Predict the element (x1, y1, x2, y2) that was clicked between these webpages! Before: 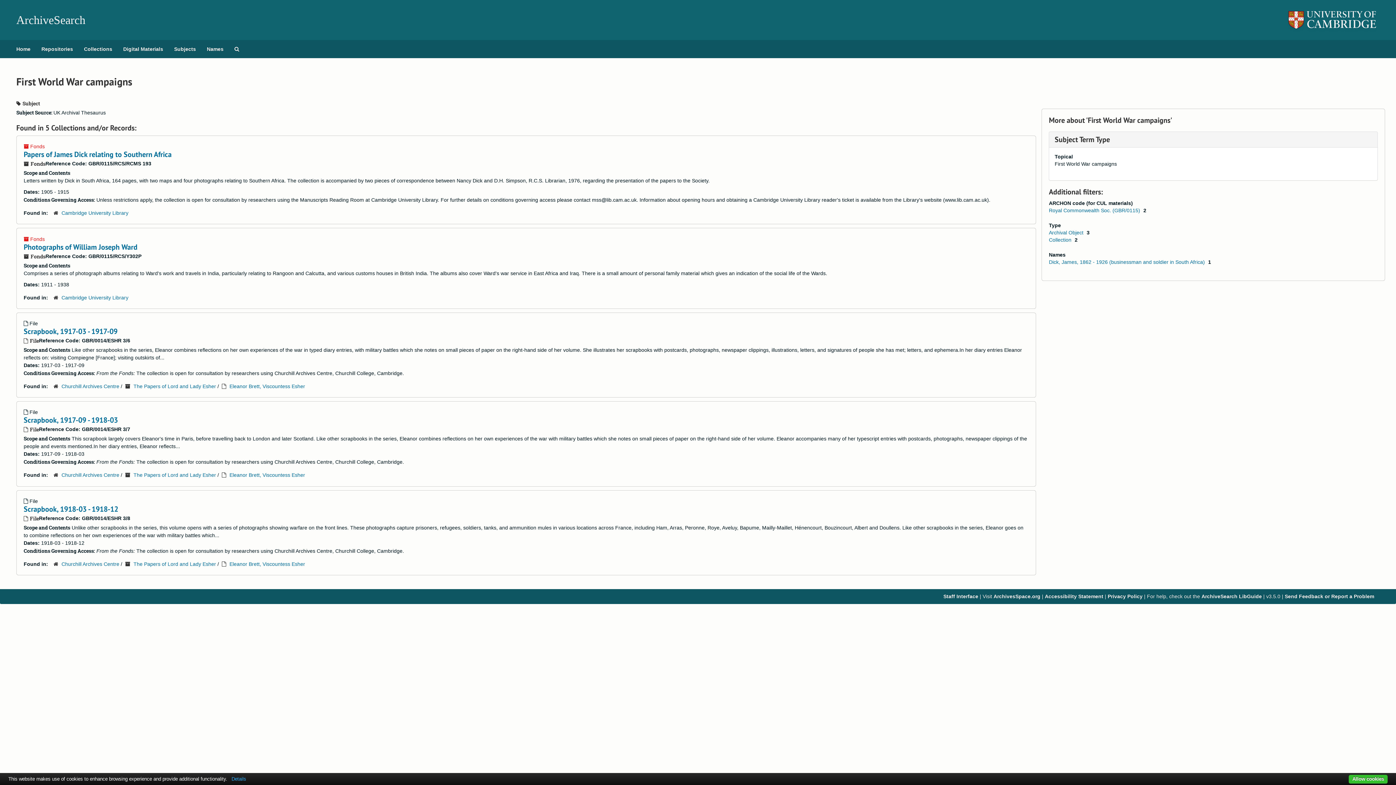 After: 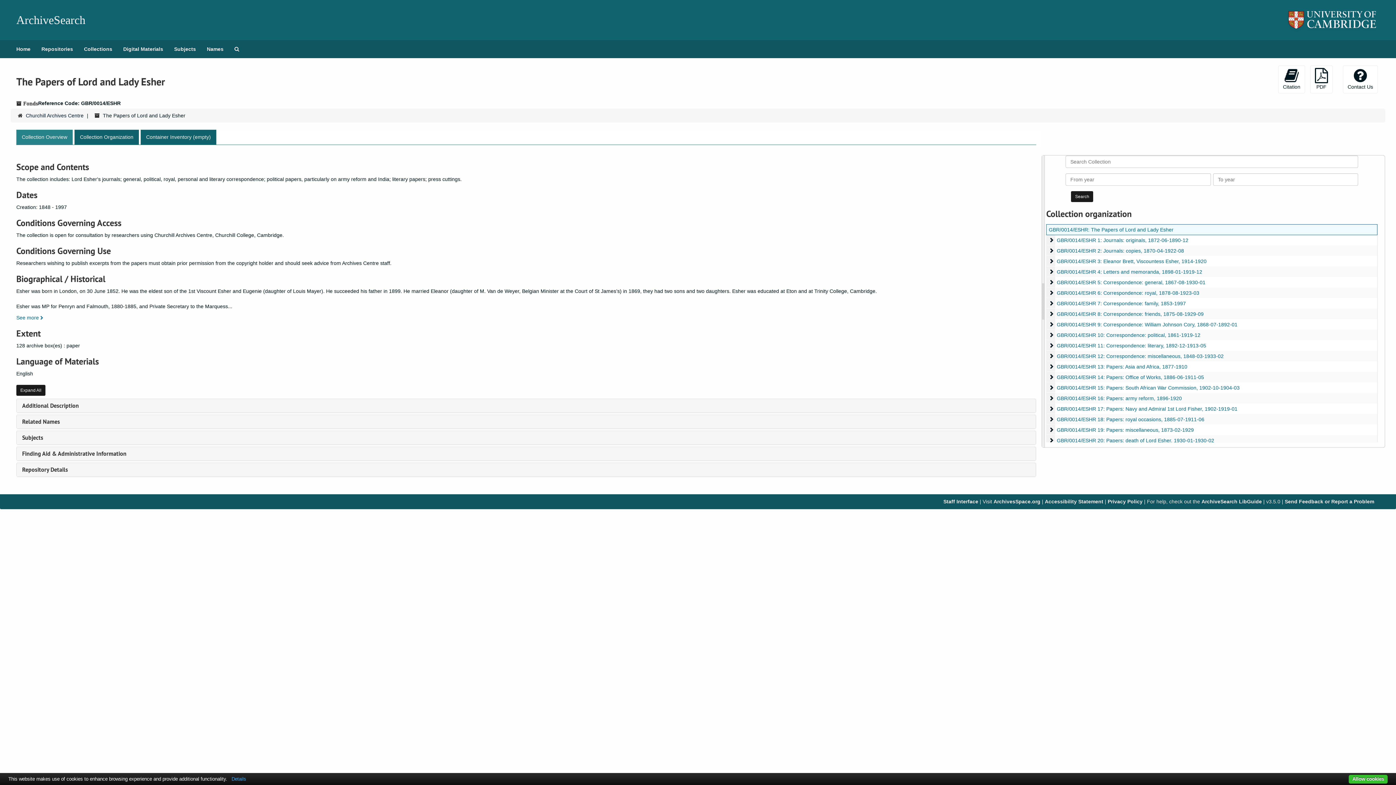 Action: label: The Papers of Lord and Lady Esher bbox: (133, 383, 216, 389)